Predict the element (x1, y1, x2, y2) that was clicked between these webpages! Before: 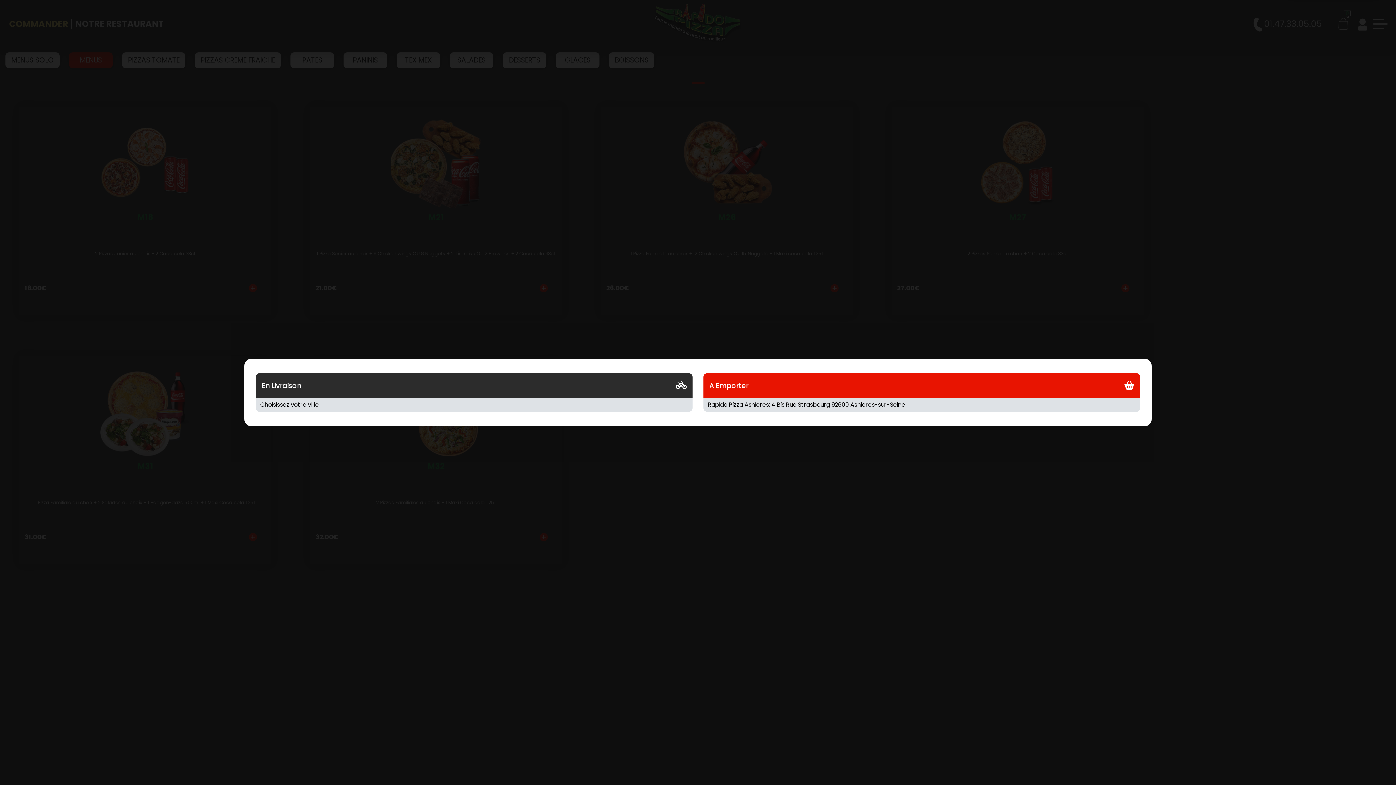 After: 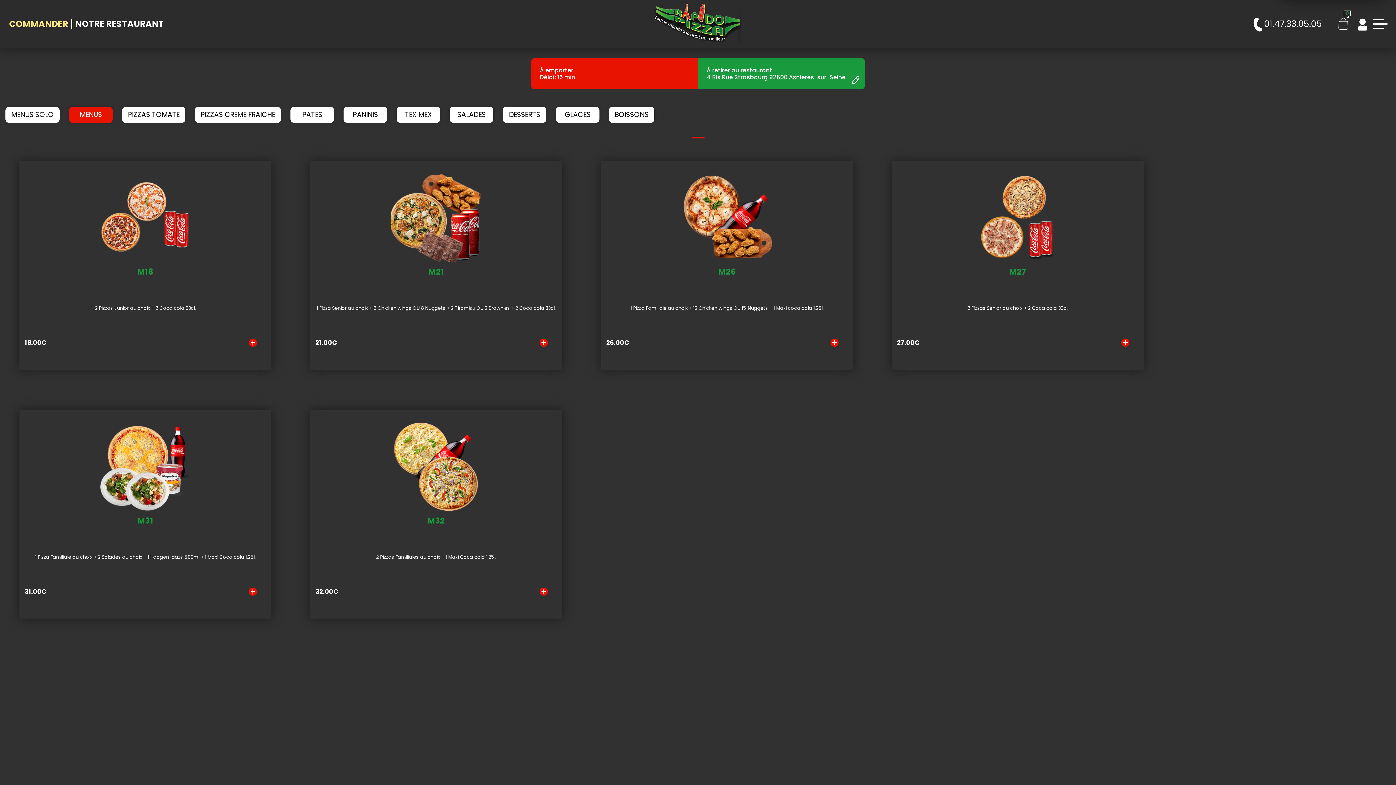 Action: bbox: (709, 381, 748, 390) label: A Emporter